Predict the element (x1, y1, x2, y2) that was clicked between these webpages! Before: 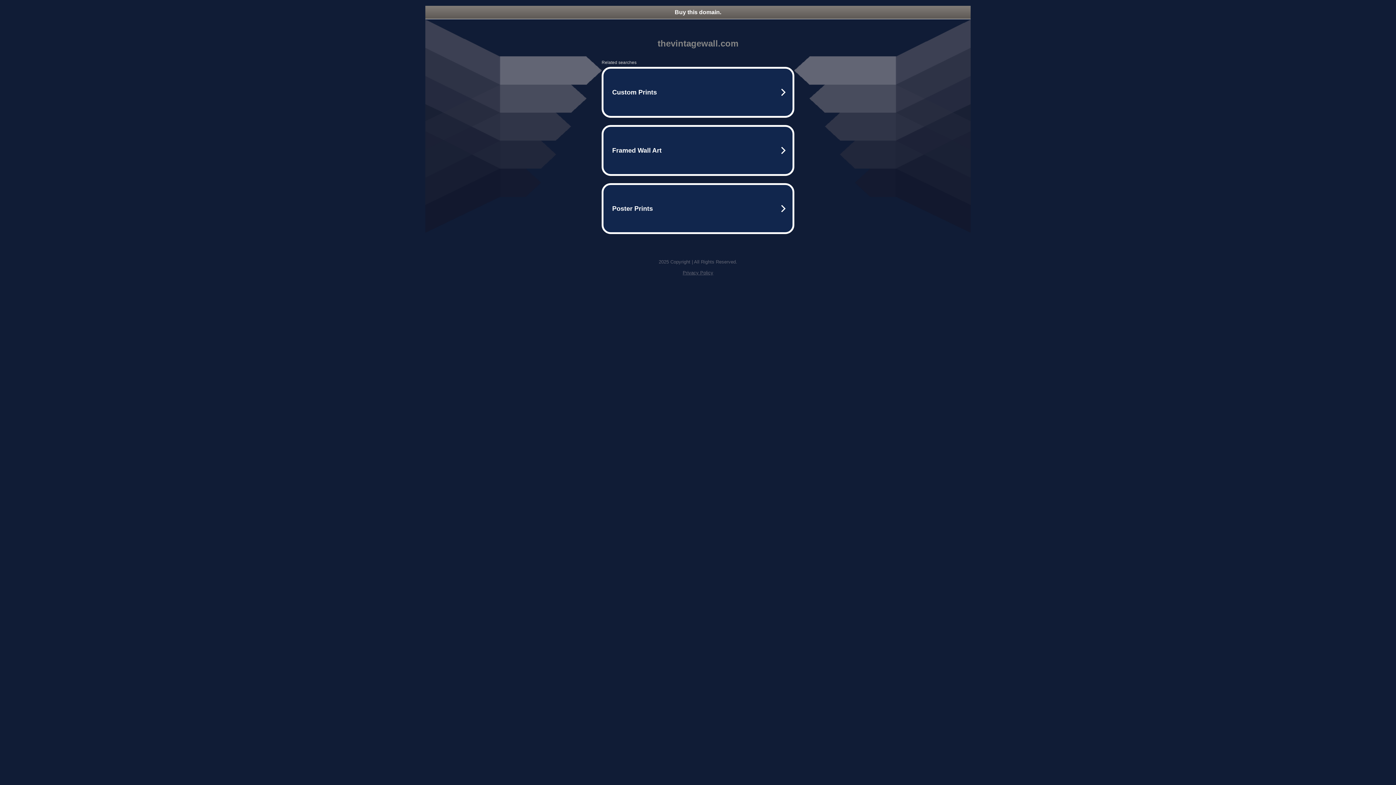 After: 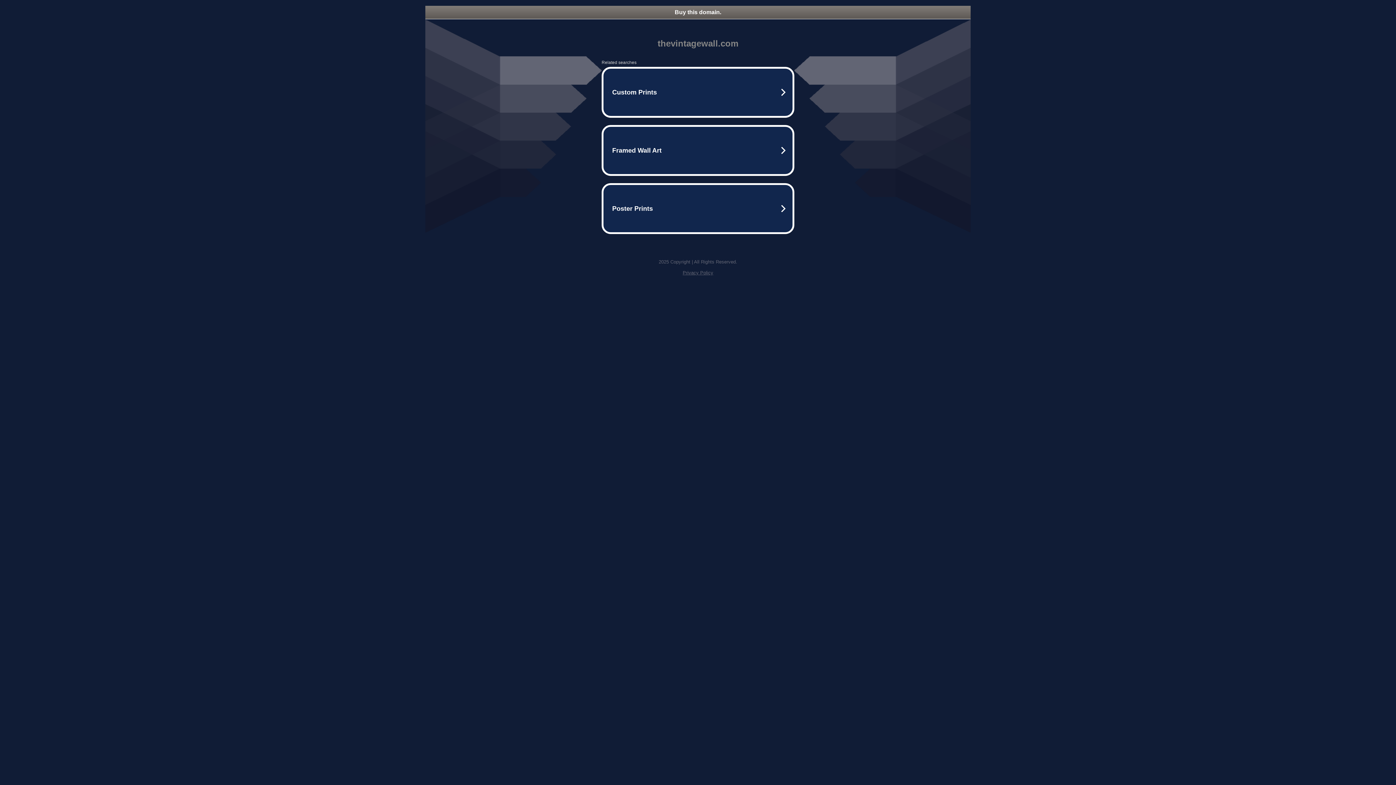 Action: label: Privacy Policy bbox: (682, 270, 713, 275)